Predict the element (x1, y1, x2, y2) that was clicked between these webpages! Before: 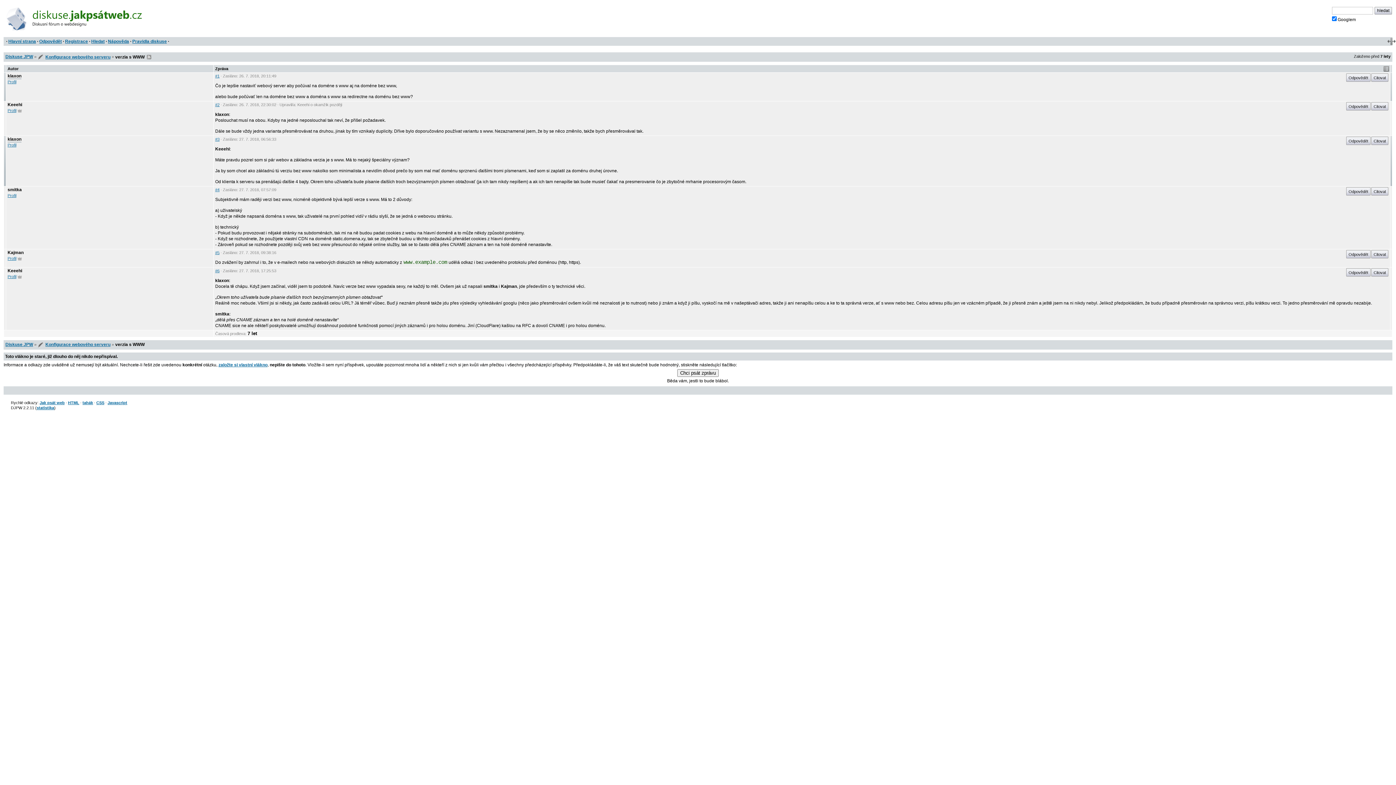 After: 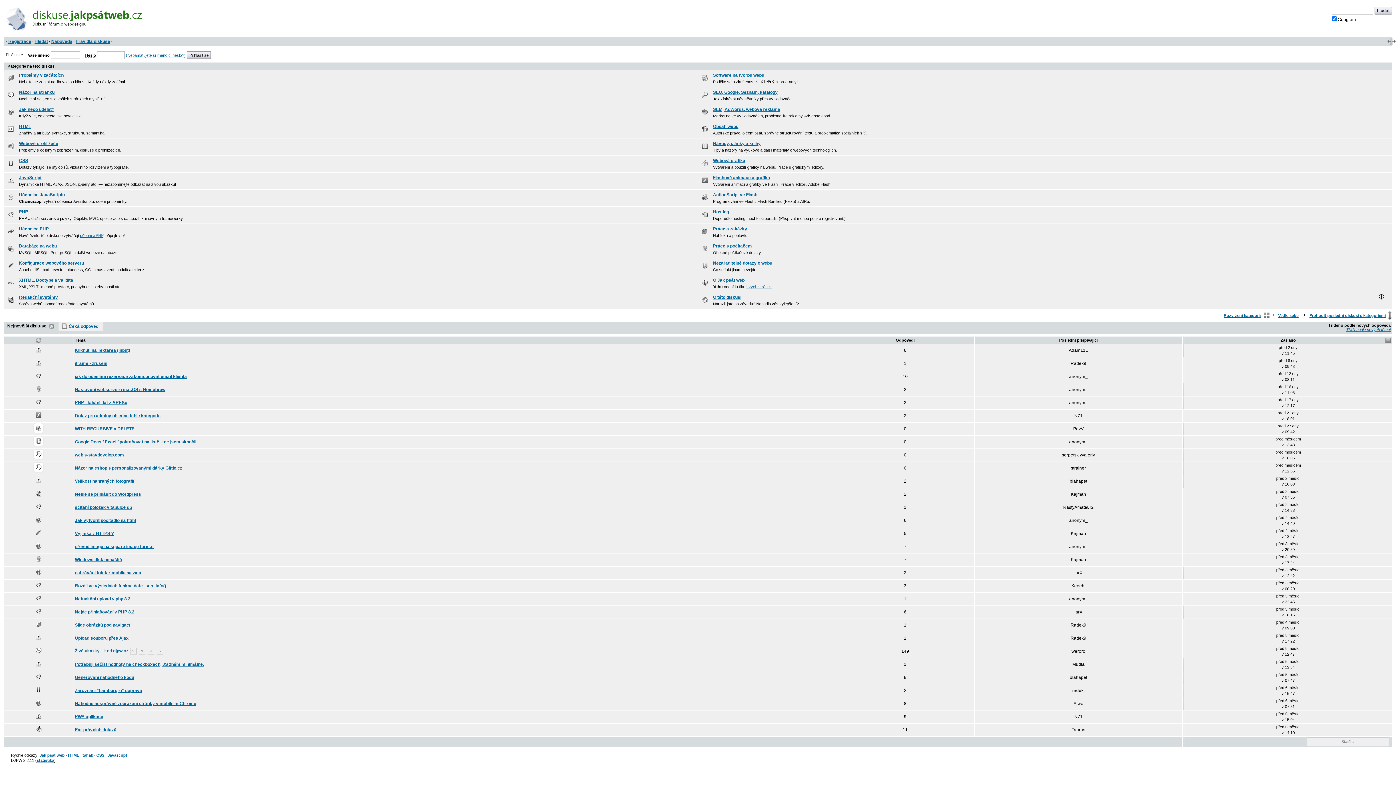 Action: label: Diskuse JPW bbox: (5, 342, 33, 347)